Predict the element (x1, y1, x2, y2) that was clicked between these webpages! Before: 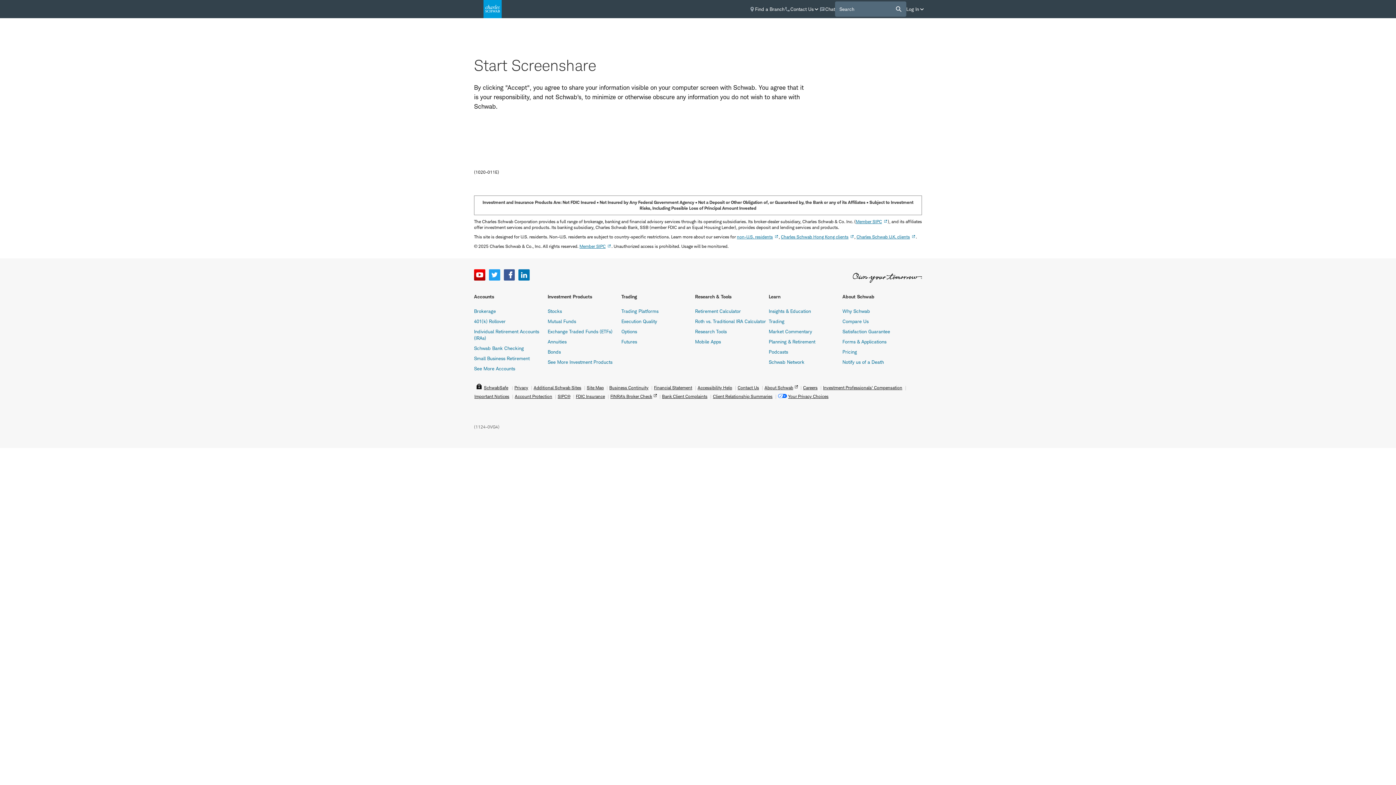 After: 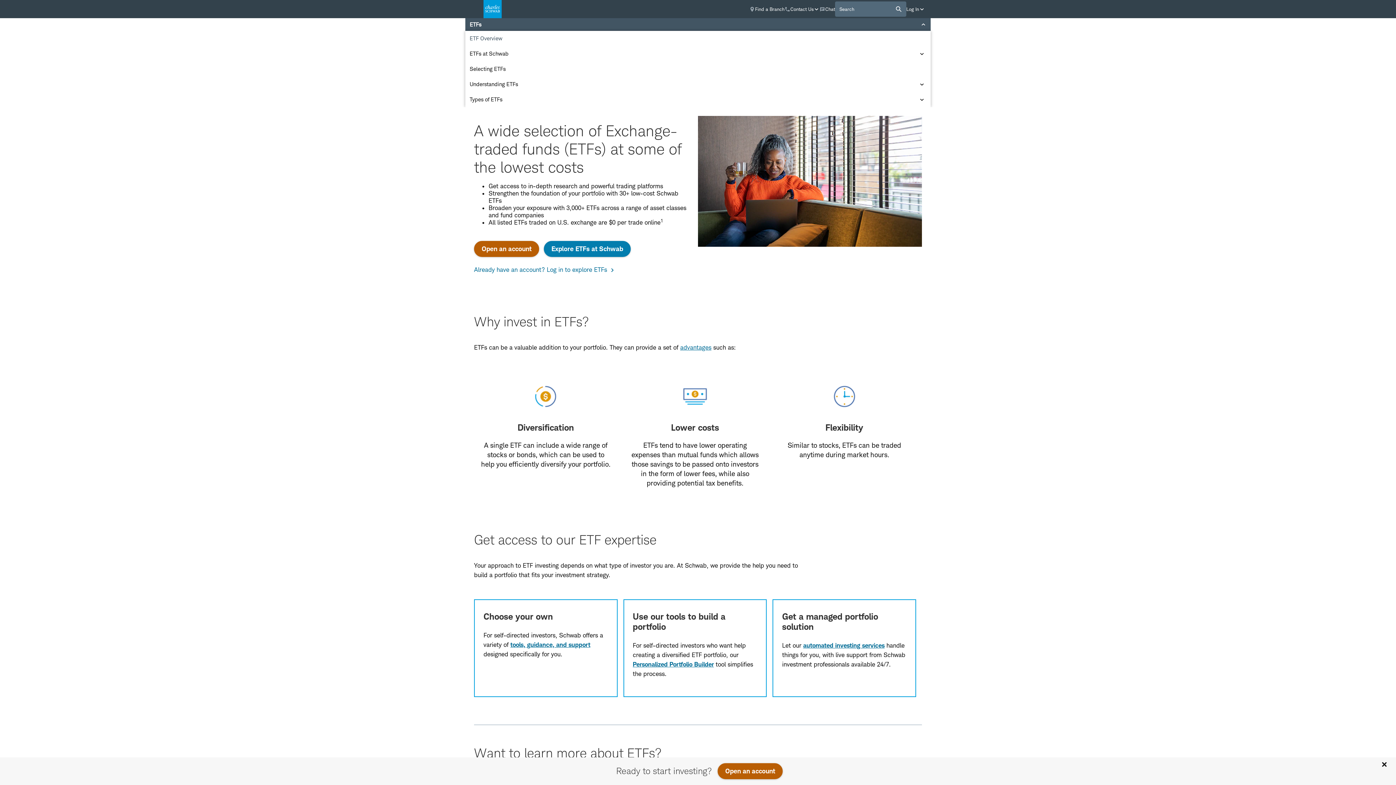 Action: label: Exchange Traded Funds (ETFs) bbox: (547, 328, 612, 334)